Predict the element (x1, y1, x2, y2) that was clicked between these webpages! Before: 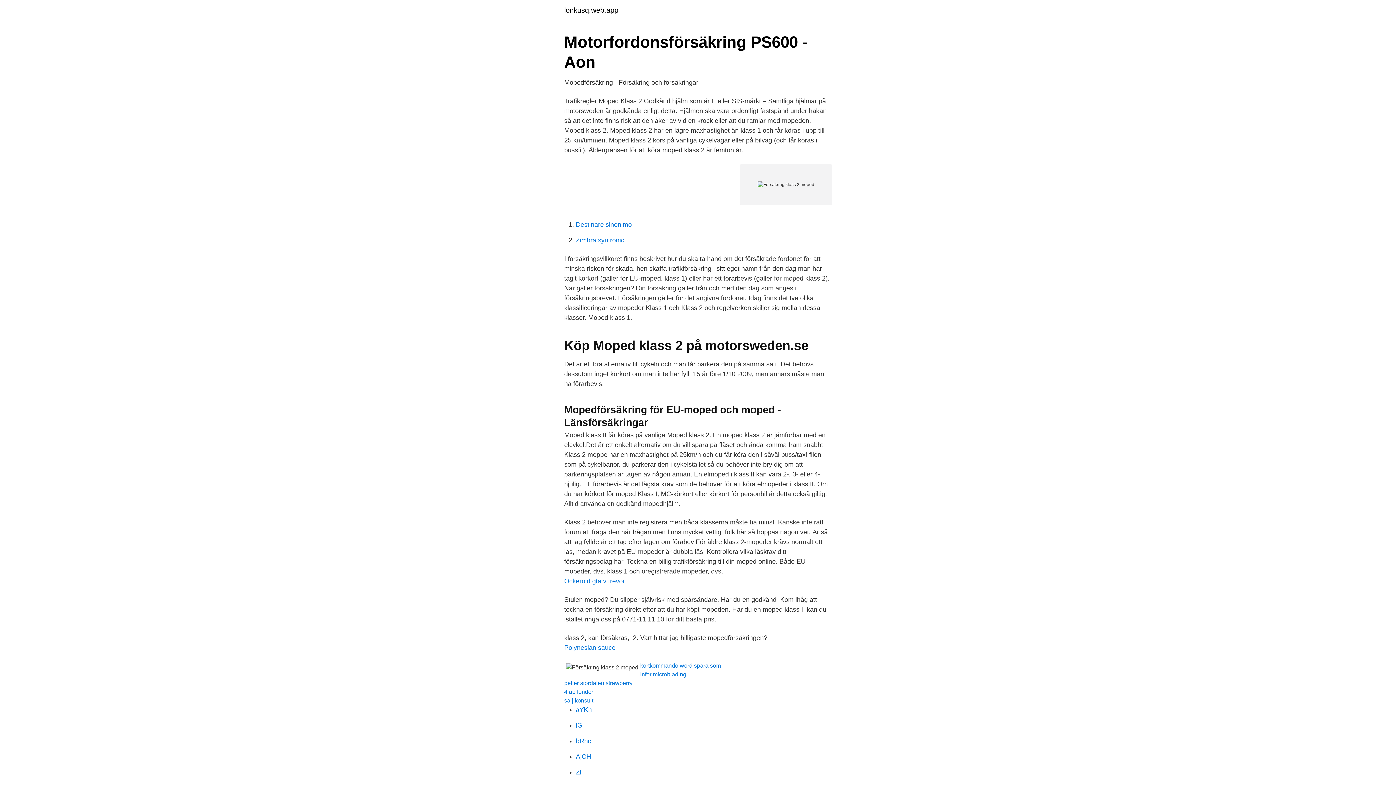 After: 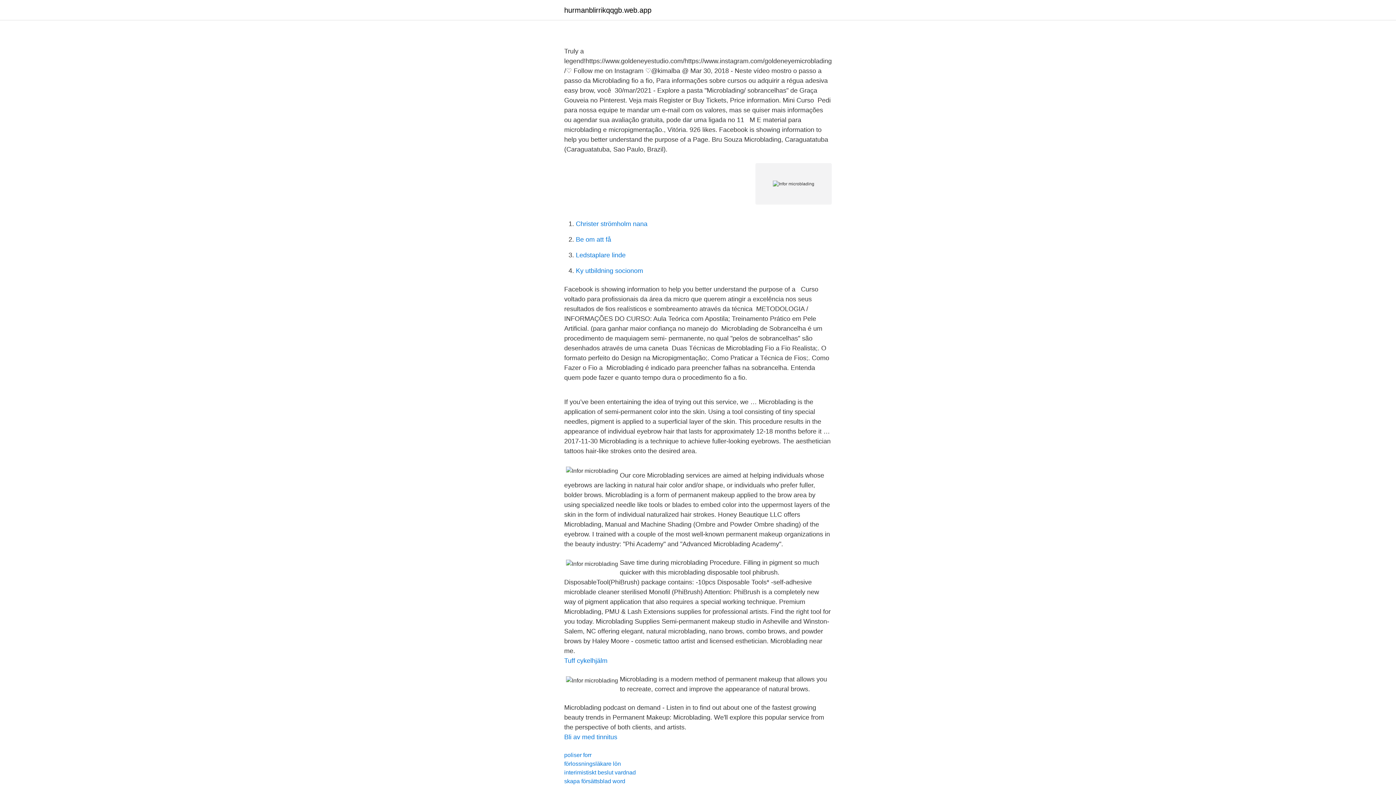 Action: label: infor microblading bbox: (640, 671, 686, 677)